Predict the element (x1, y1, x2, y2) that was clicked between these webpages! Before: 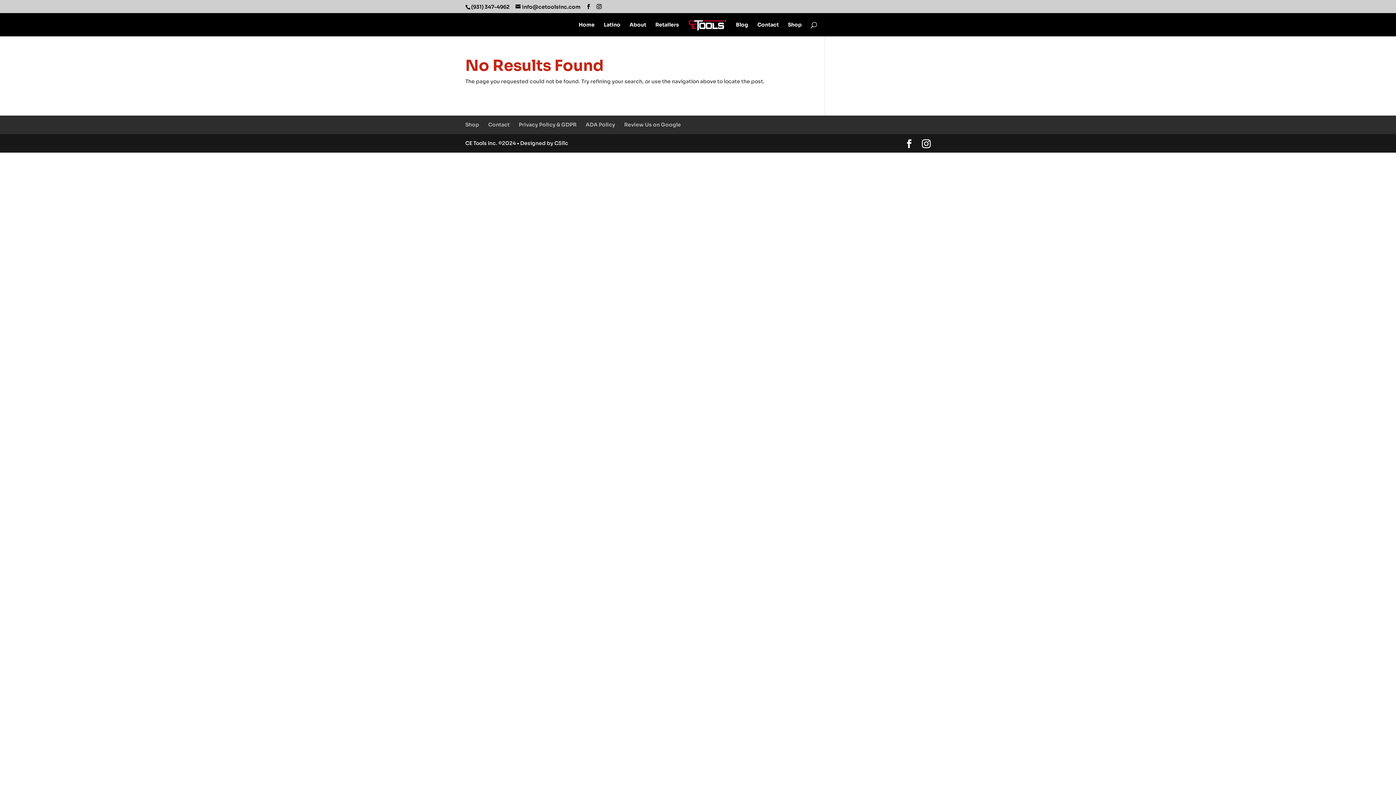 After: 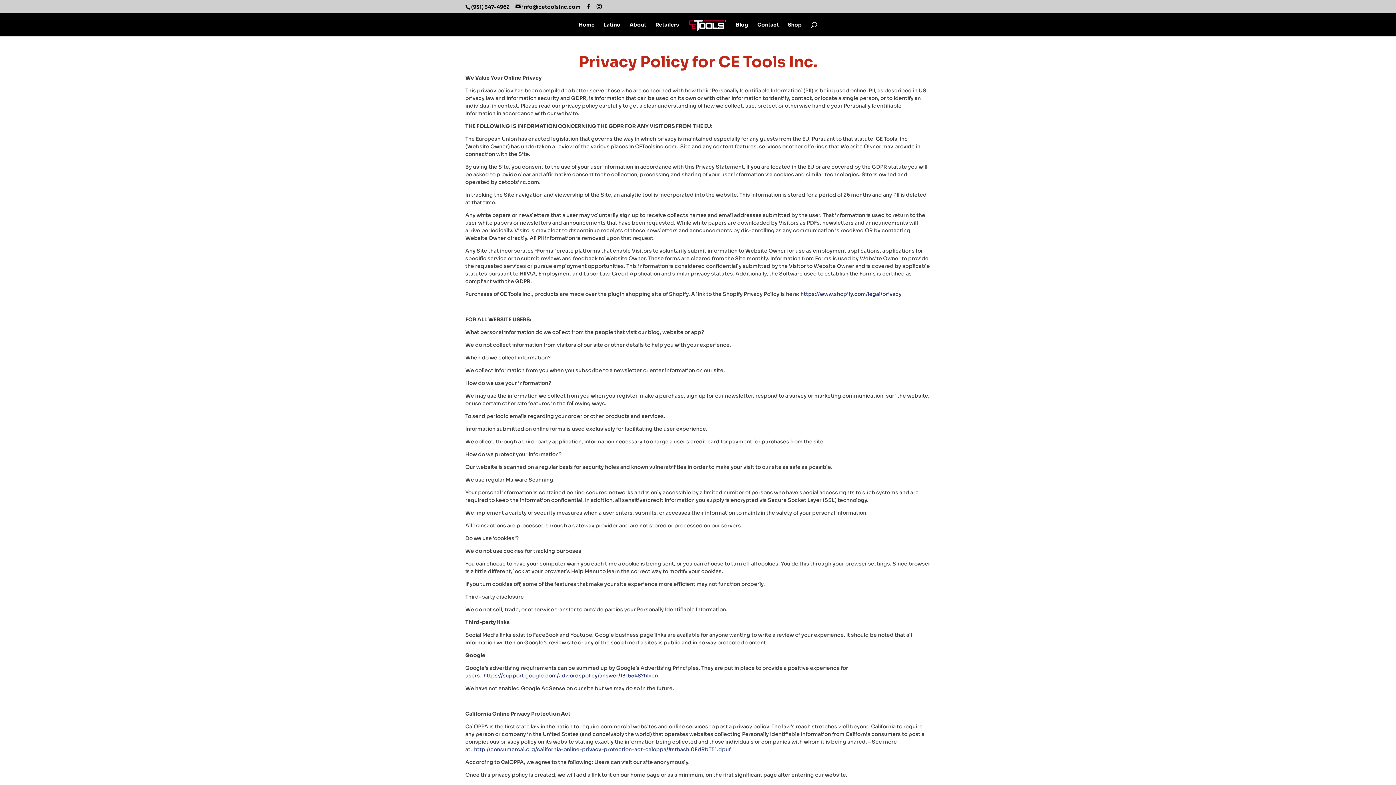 Action: bbox: (518, 121, 576, 128) label: Privacy Policy & GDPR